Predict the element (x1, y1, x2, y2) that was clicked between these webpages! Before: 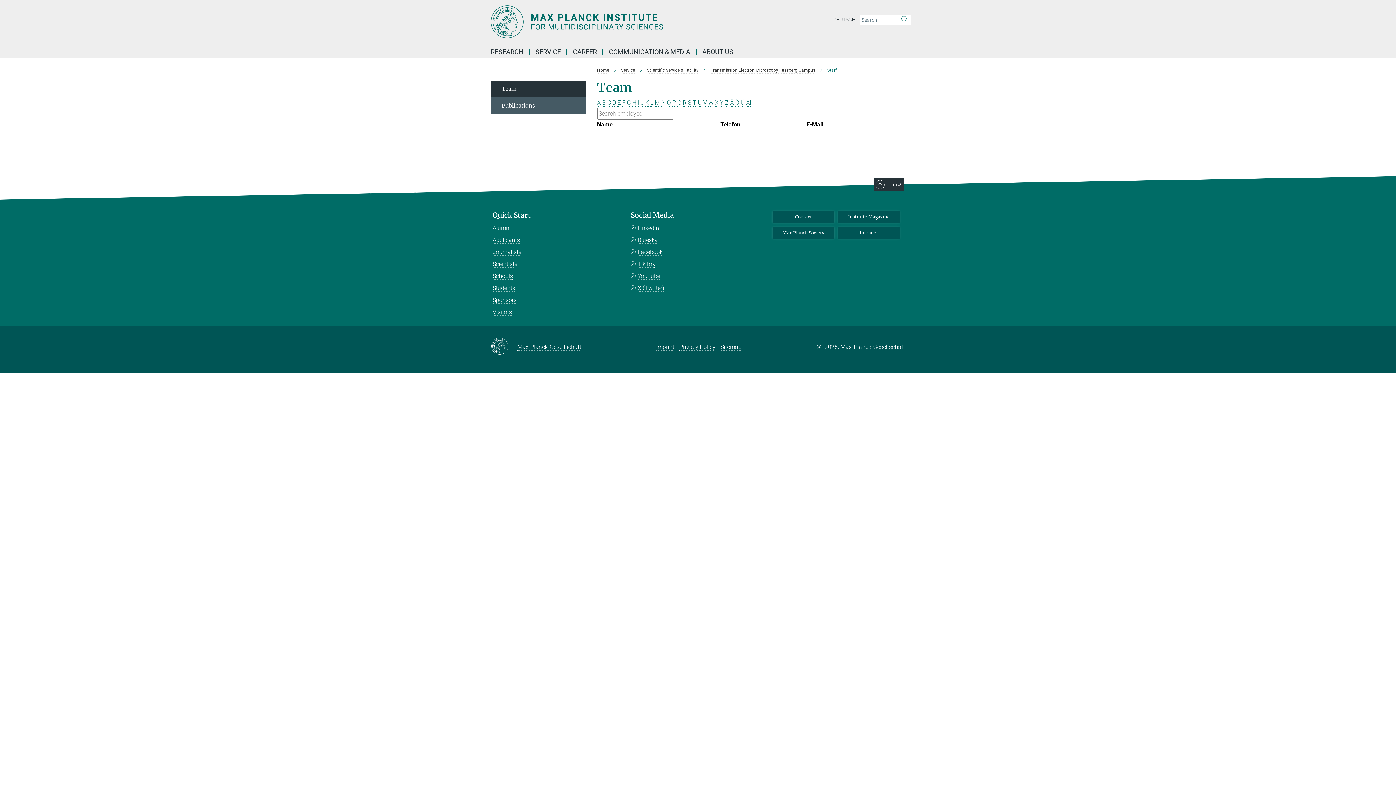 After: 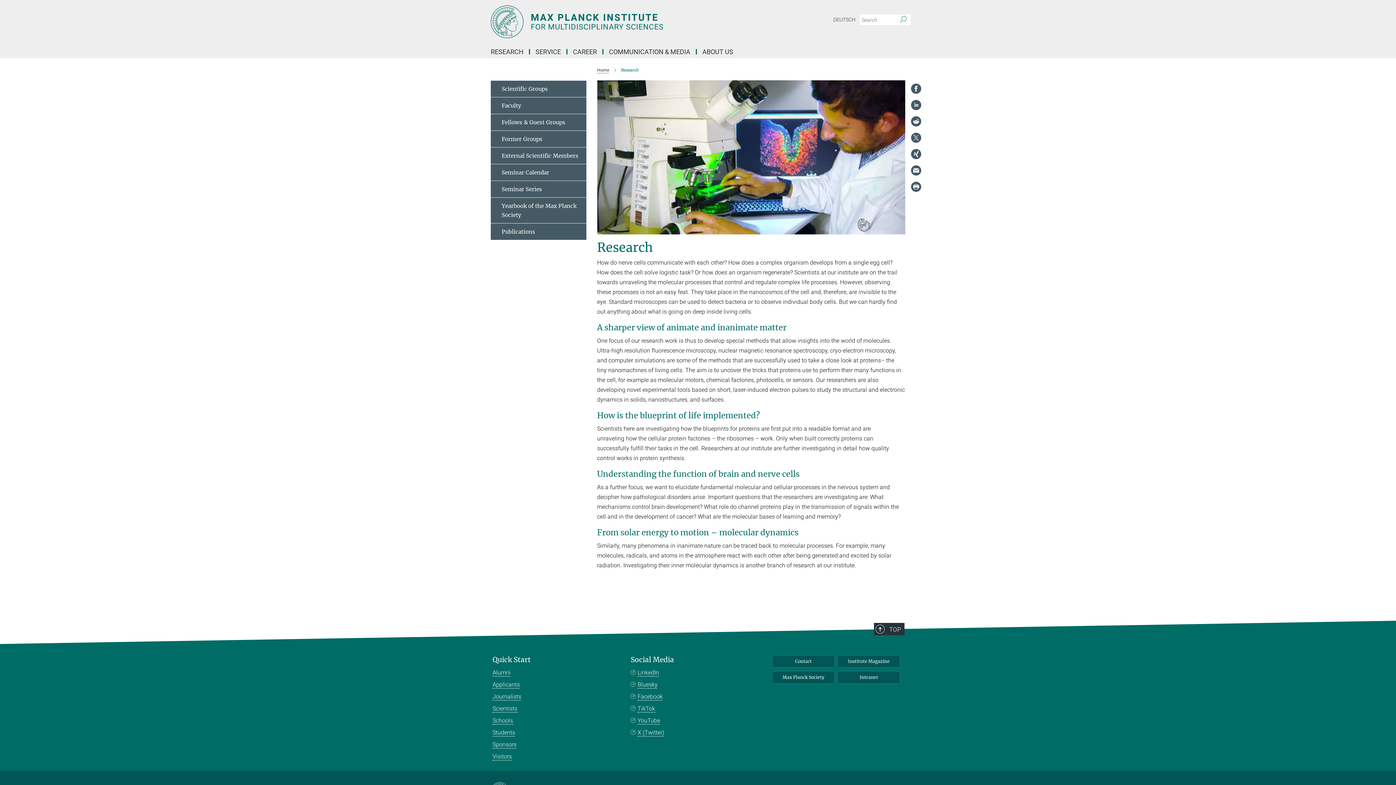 Action: bbox: (492, 260, 517, 268) label: Scientists